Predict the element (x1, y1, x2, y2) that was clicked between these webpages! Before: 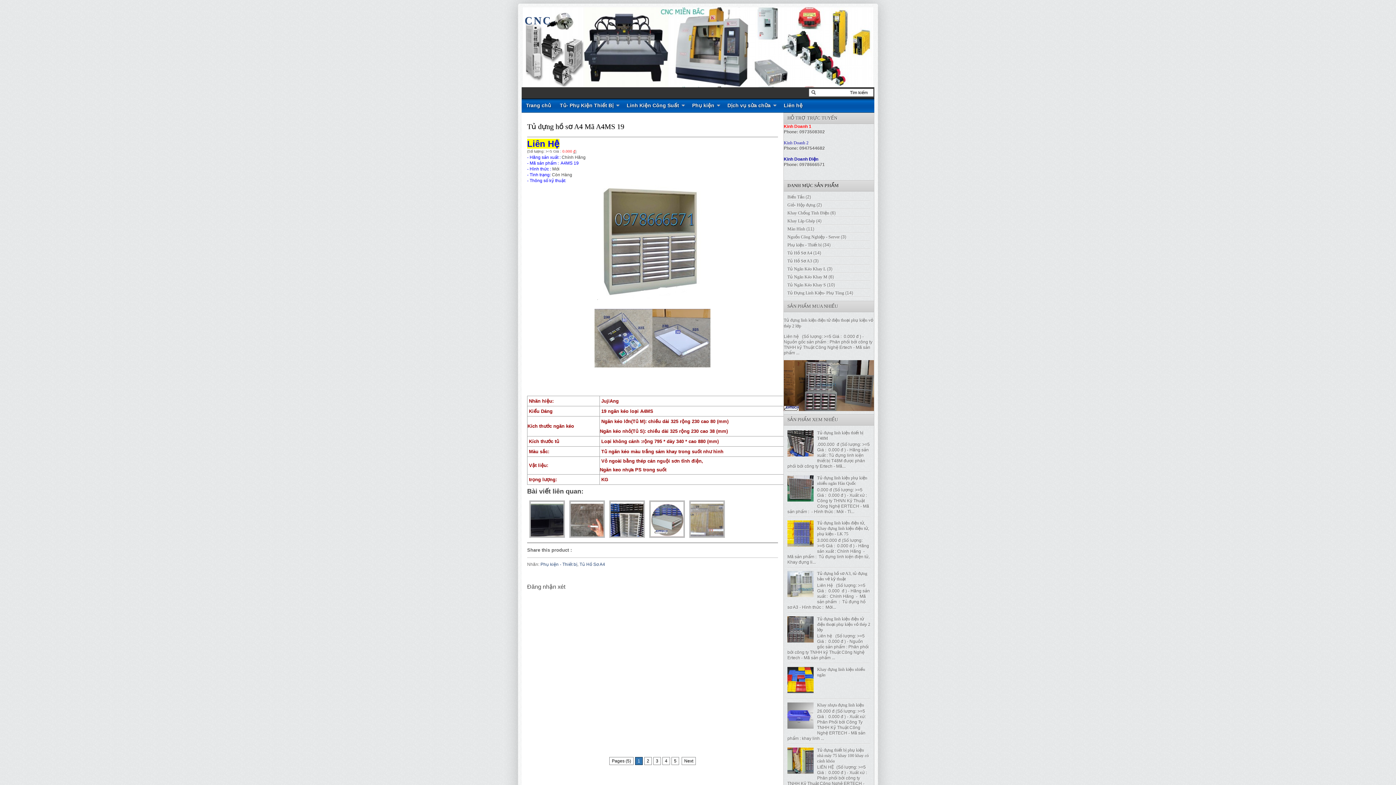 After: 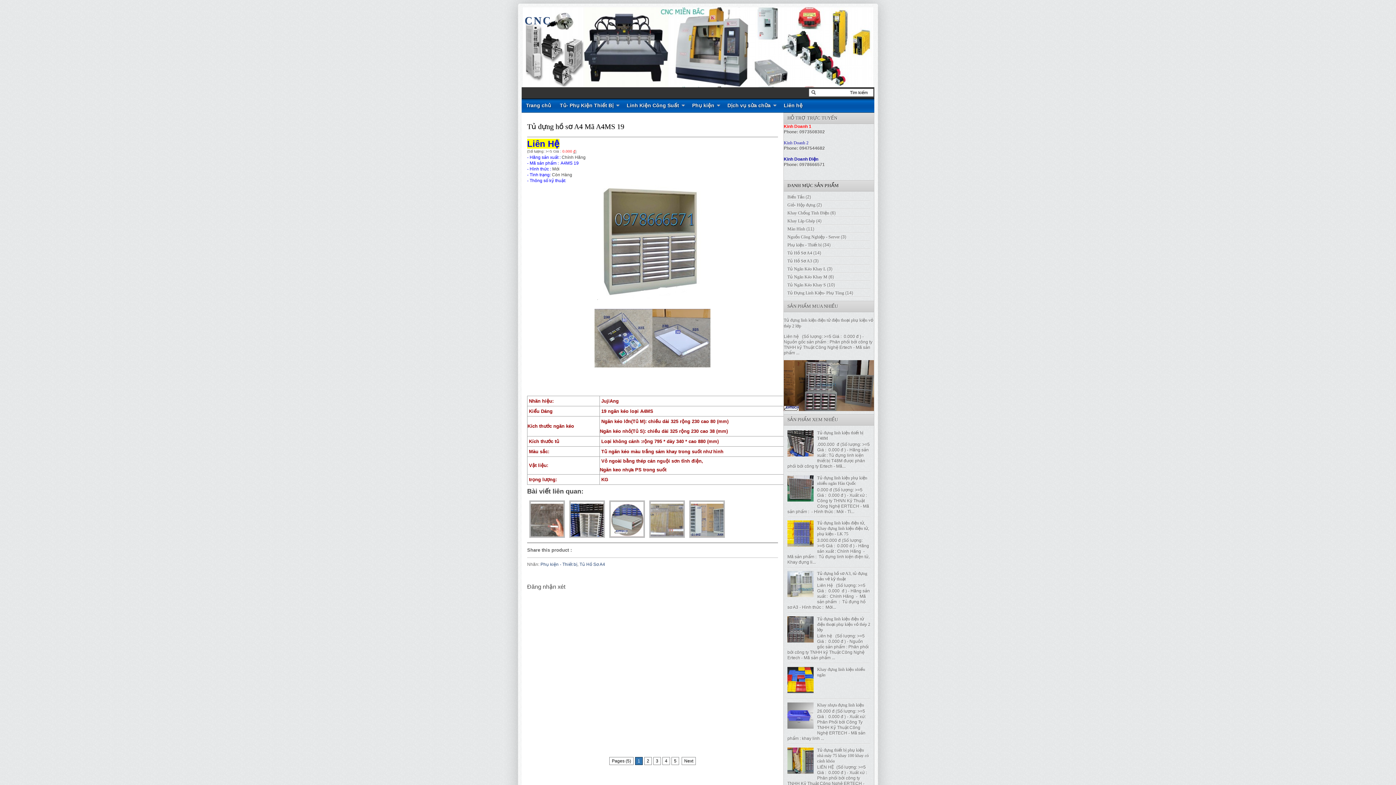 Action: bbox: (527, 122, 624, 130) label: Tủ đựng hồ sơ A4 Mã A4MS 19